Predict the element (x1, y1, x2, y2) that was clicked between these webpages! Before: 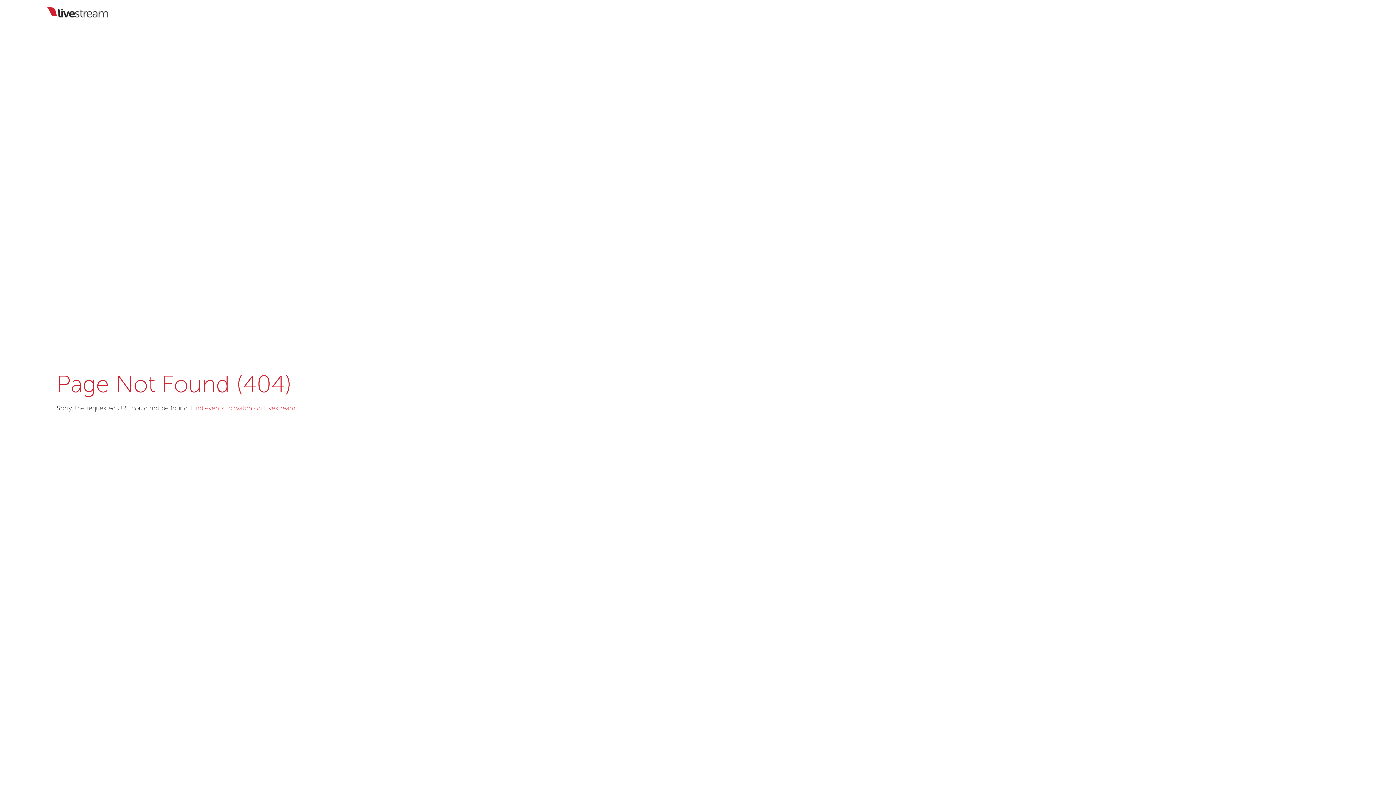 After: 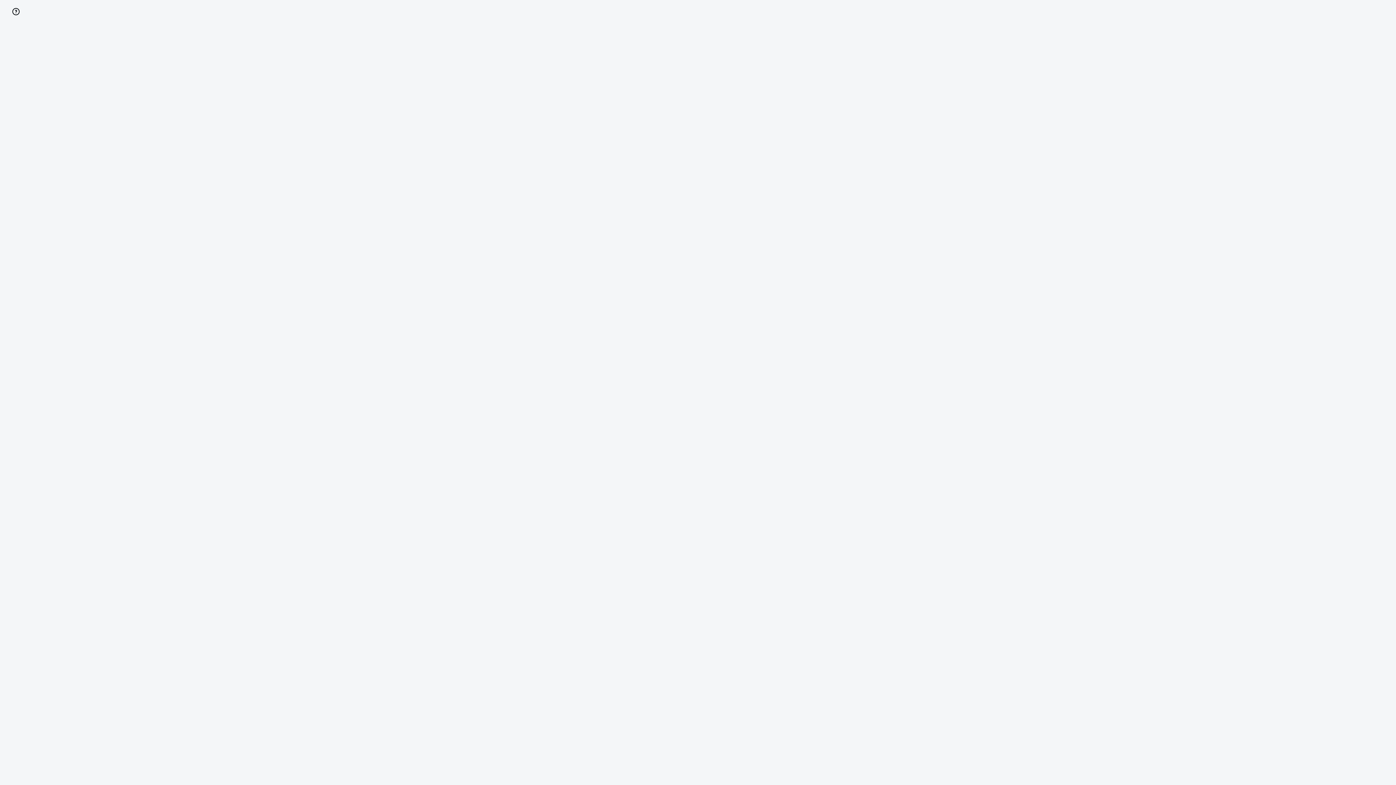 Action: label: Find events to watch on Livestream bbox: (190, 405, 295, 412)